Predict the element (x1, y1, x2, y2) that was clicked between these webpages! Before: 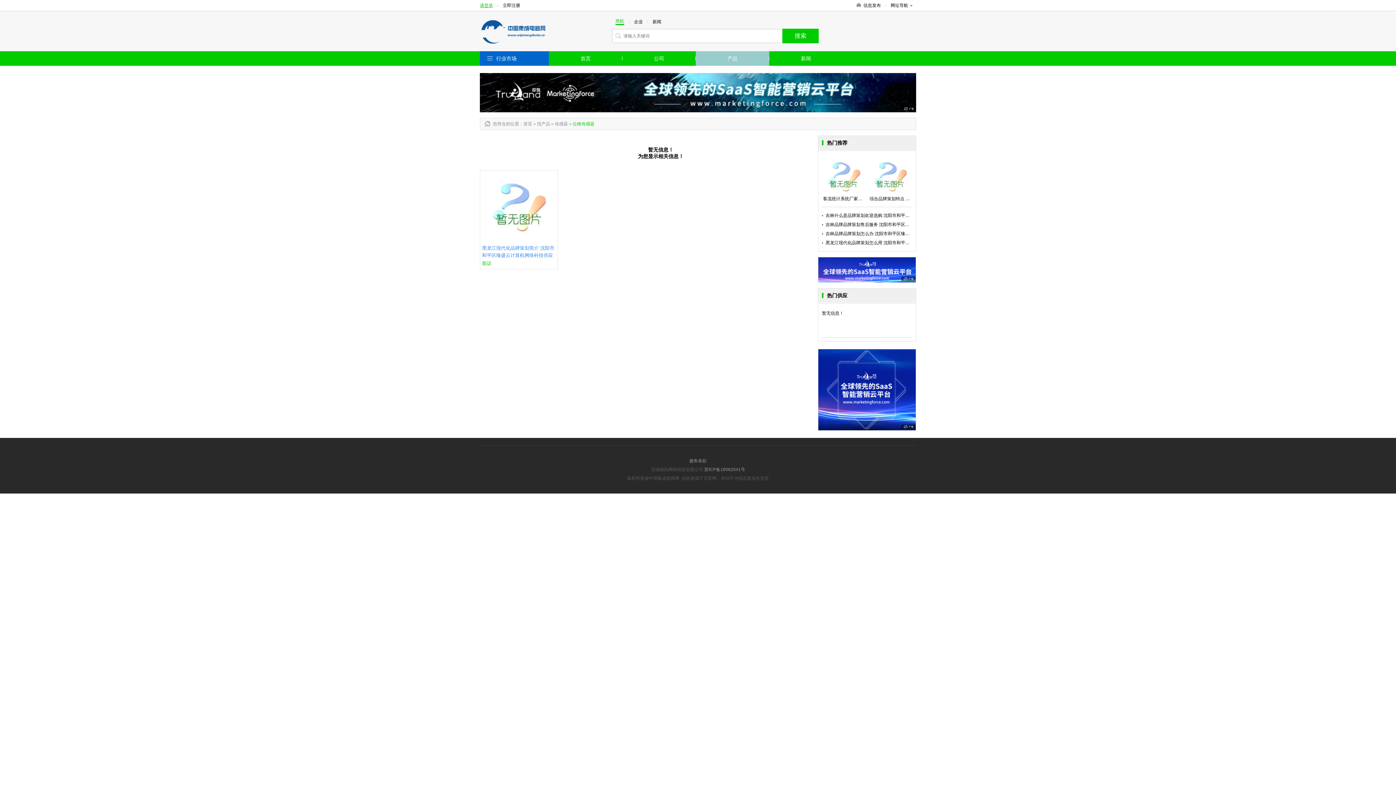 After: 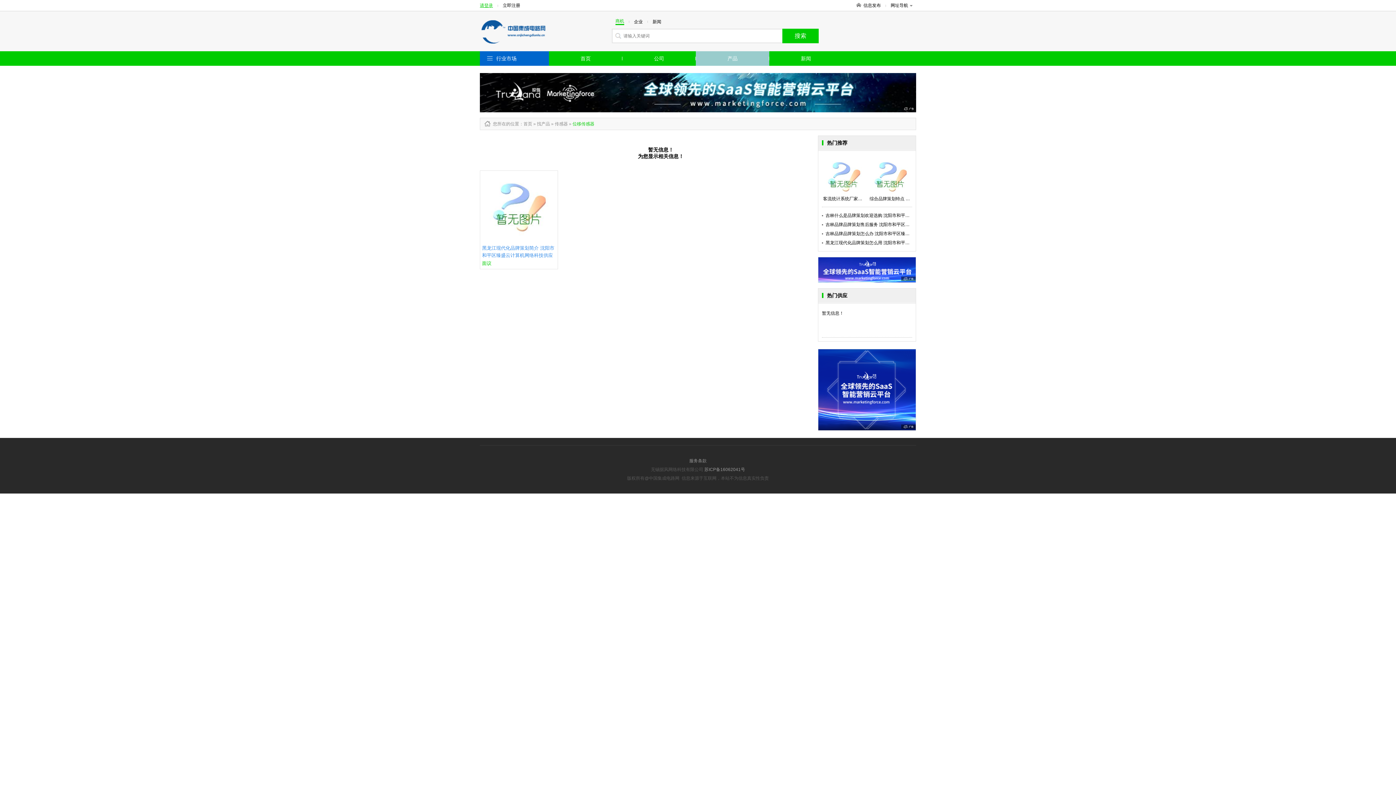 Action: bbox: (818, 349, 916, 430)